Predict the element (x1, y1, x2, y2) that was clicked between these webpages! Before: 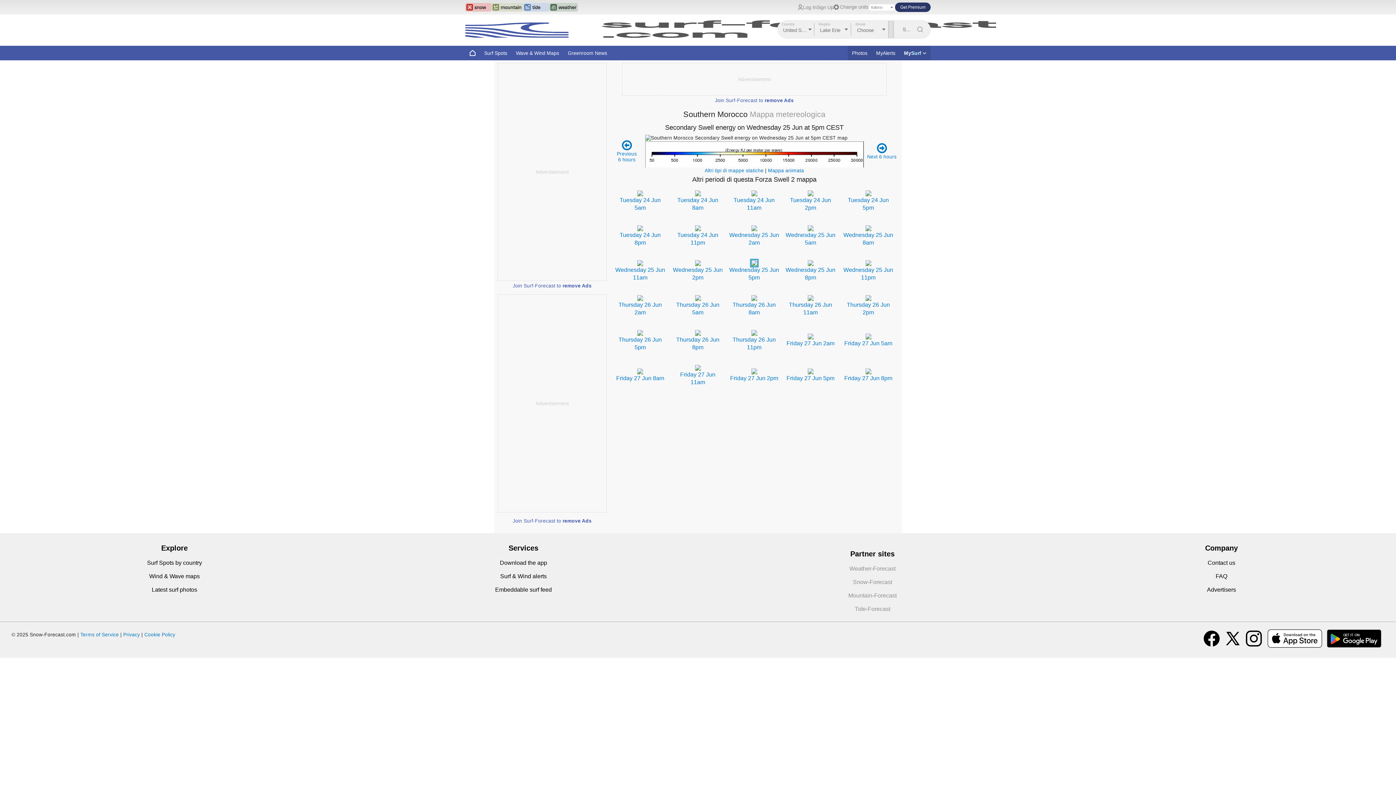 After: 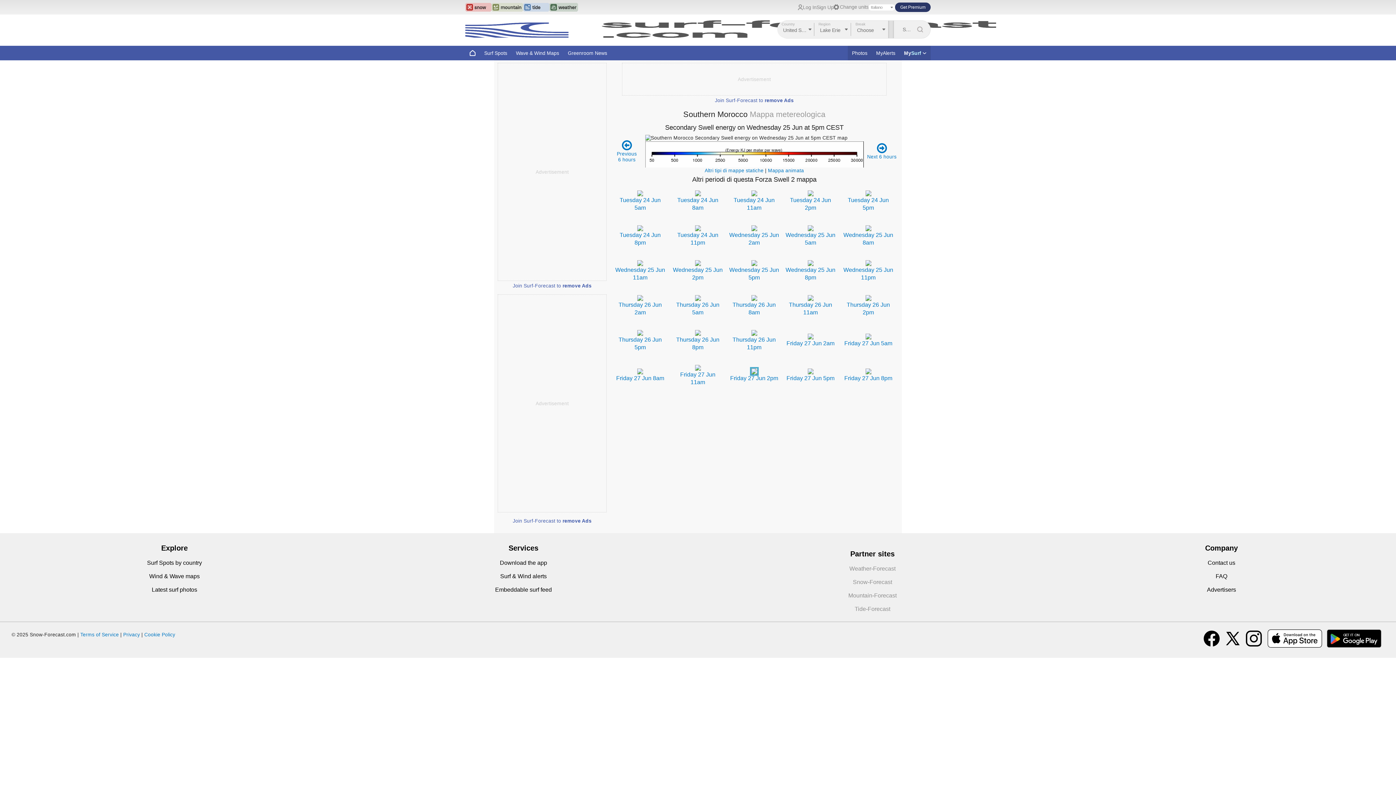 Action: bbox: (751, 368, 757, 374)